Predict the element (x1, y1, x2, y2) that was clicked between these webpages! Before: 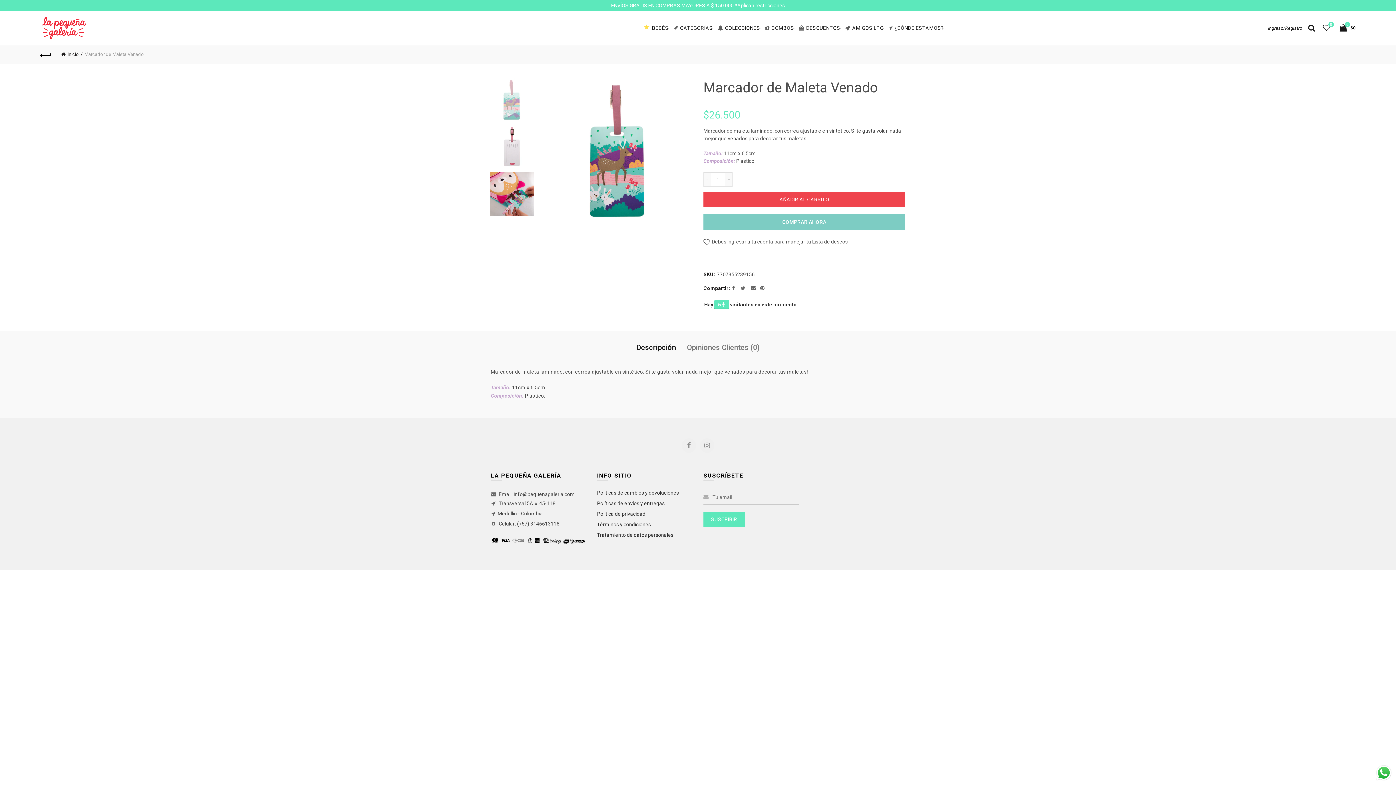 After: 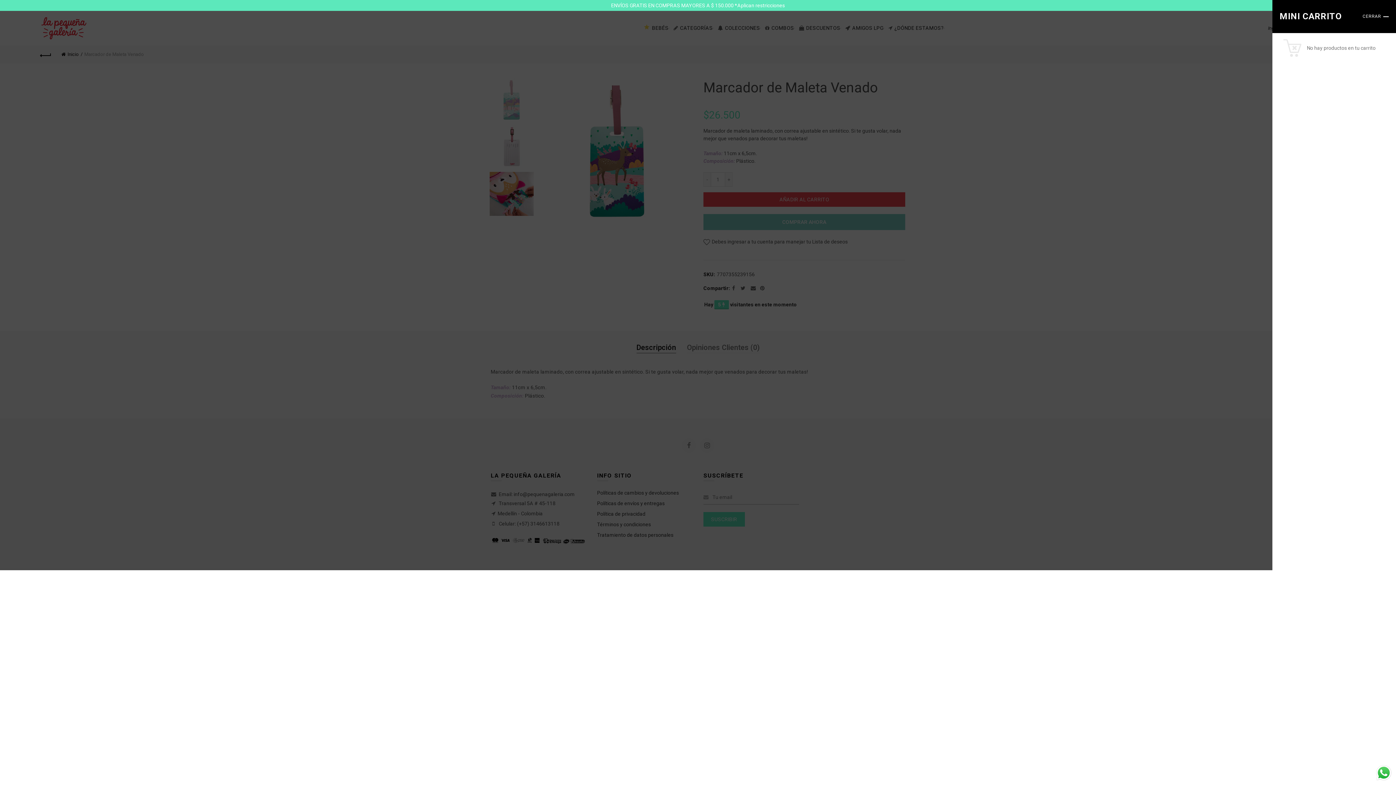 Action: label:  
0
$0 bbox: (1338, 22, 1356, 33)